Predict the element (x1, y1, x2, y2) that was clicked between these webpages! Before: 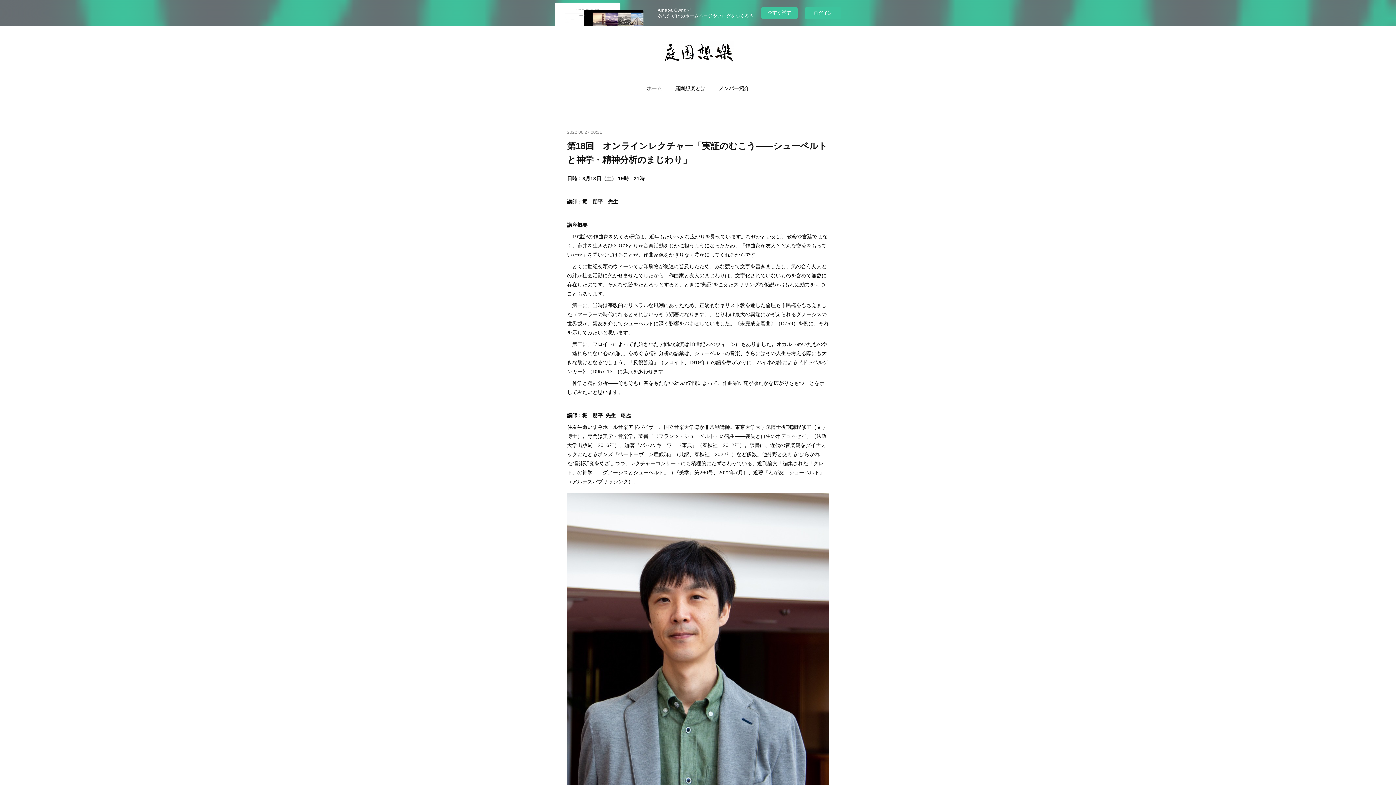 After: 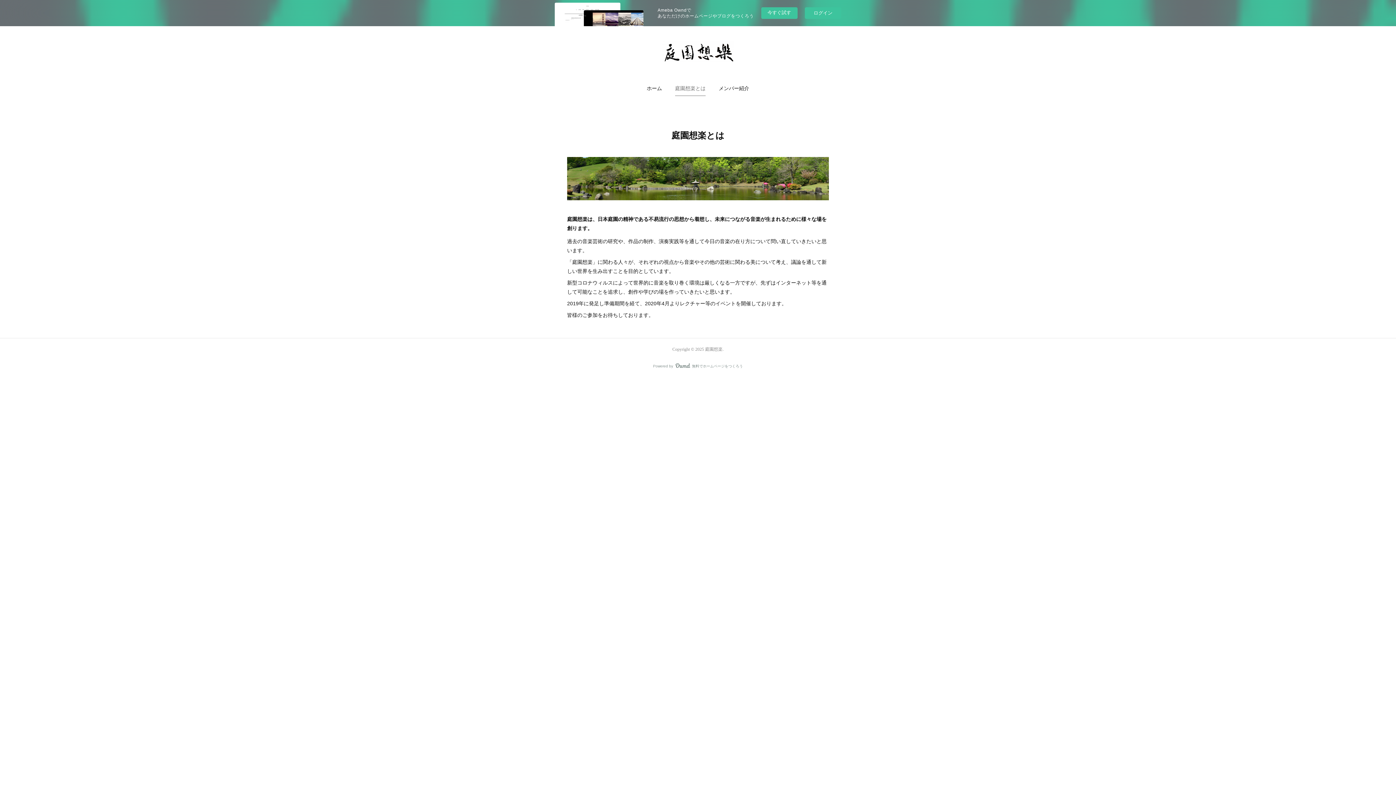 Action: label: 庭園想楽とは bbox: (675, 81, 705, 95)